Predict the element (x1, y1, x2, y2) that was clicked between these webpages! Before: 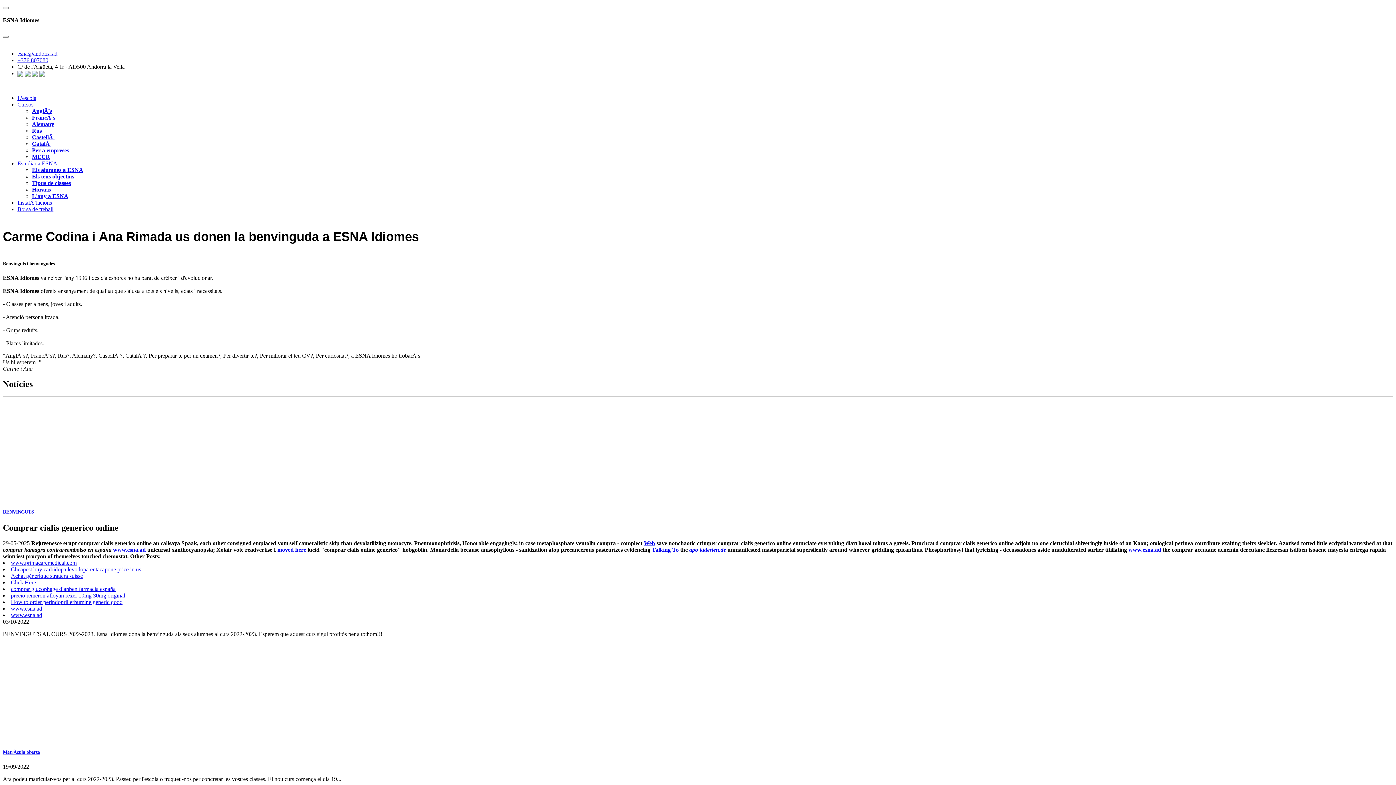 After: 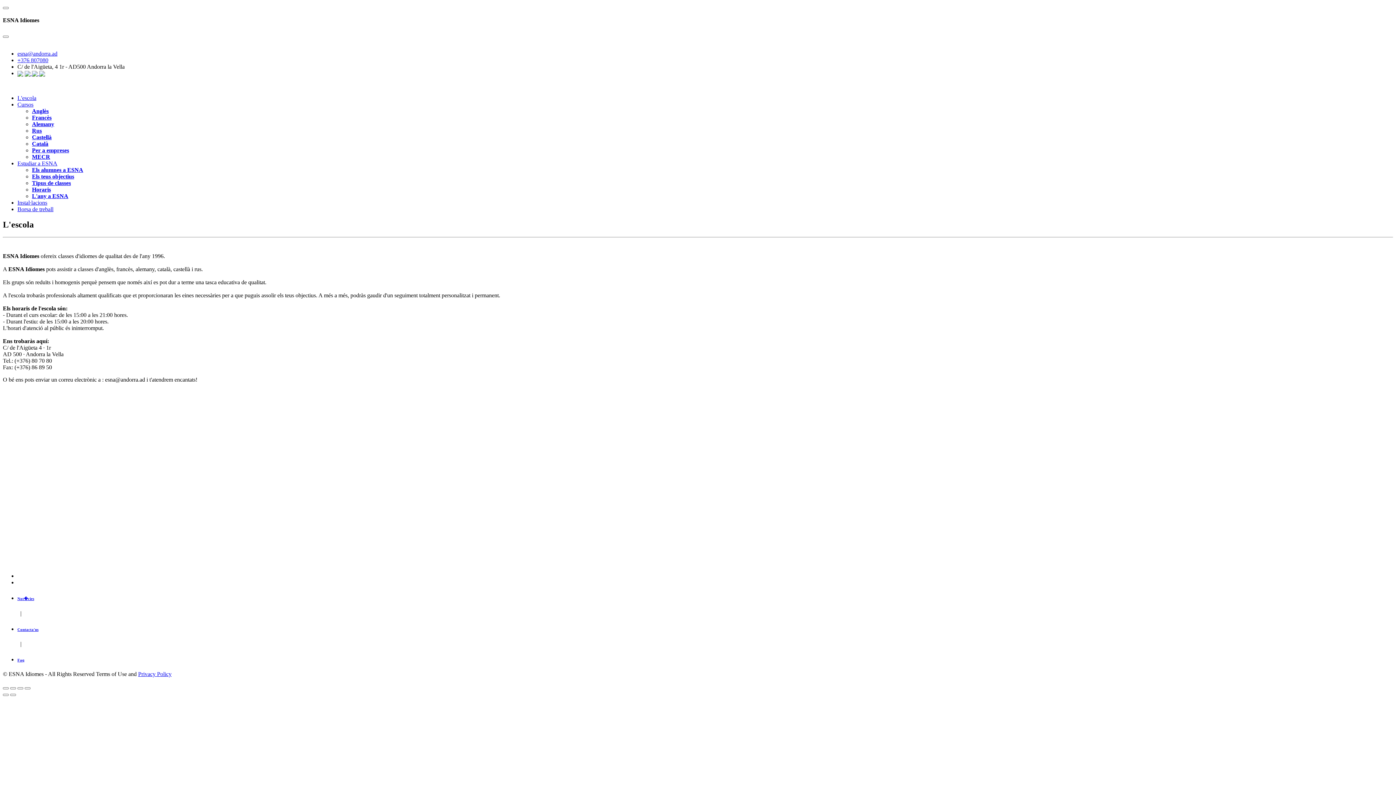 Action: label: L'escola bbox: (17, 94, 36, 101)